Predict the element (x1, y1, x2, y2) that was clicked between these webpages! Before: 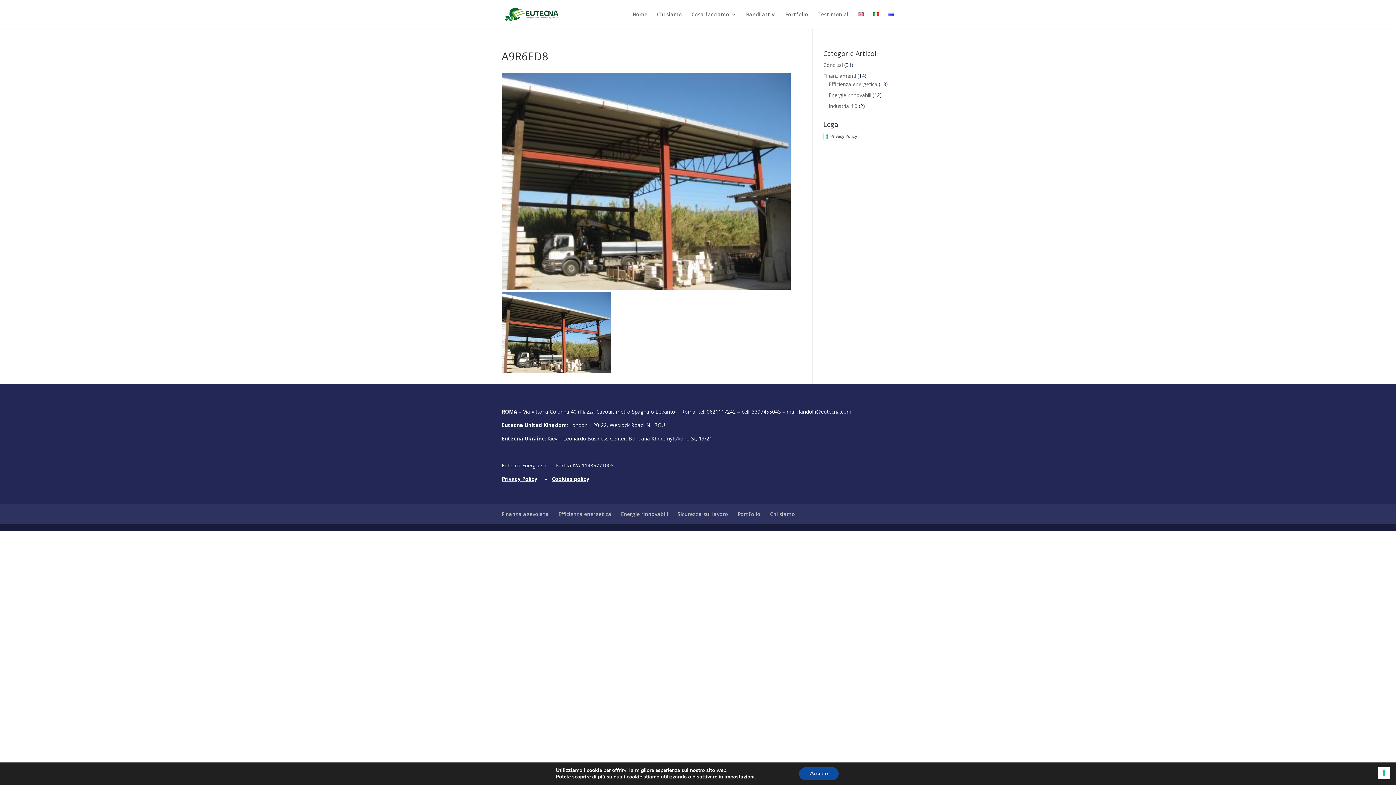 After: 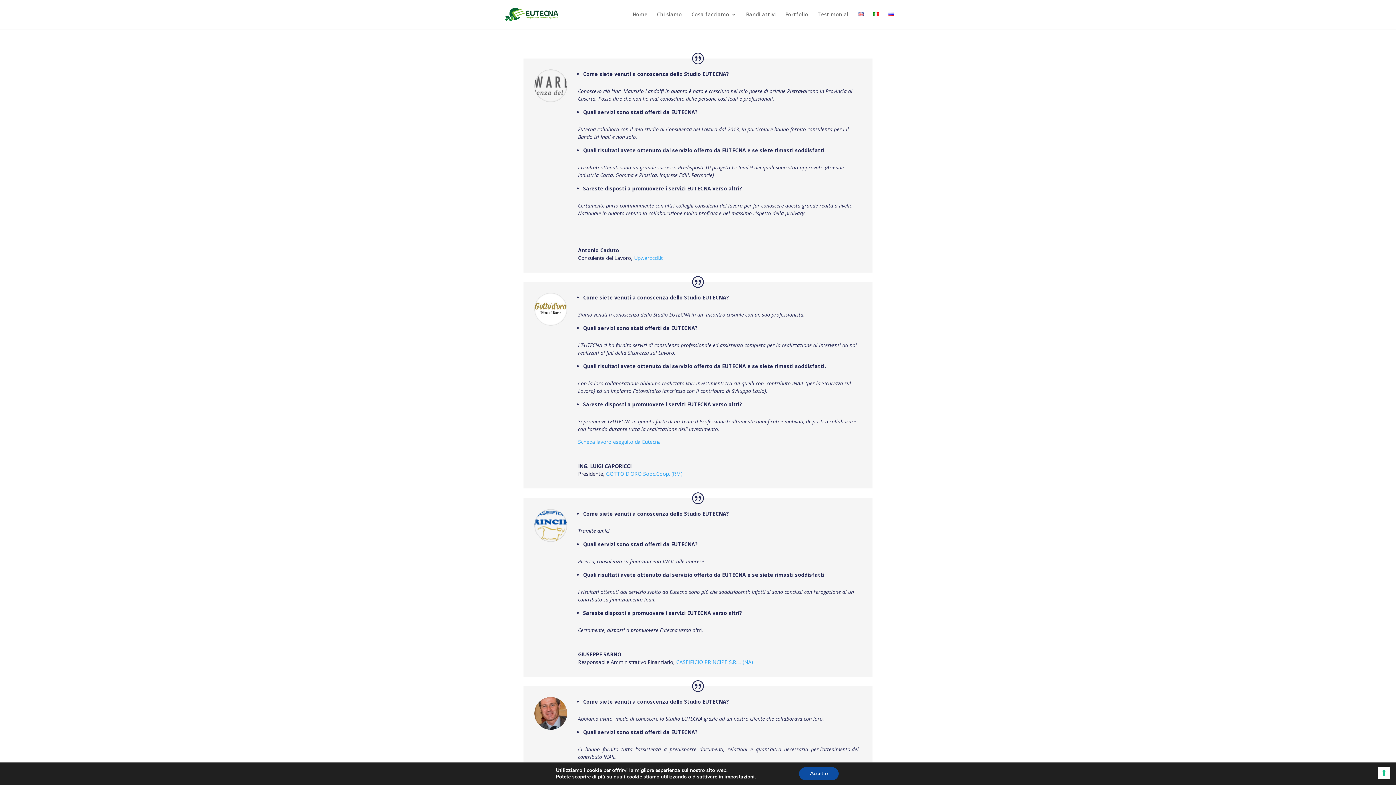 Action: label: Testimonial bbox: (817, 12, 848, 29)